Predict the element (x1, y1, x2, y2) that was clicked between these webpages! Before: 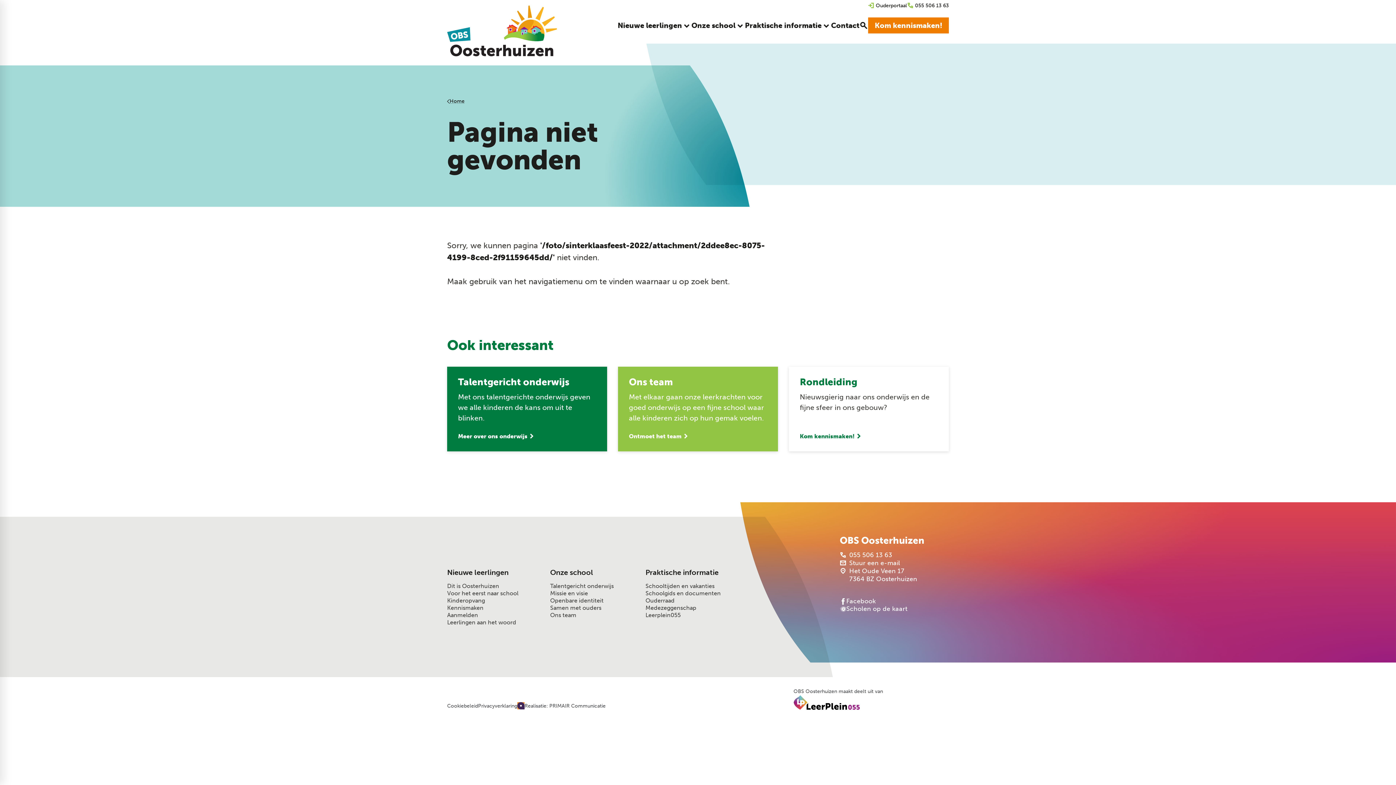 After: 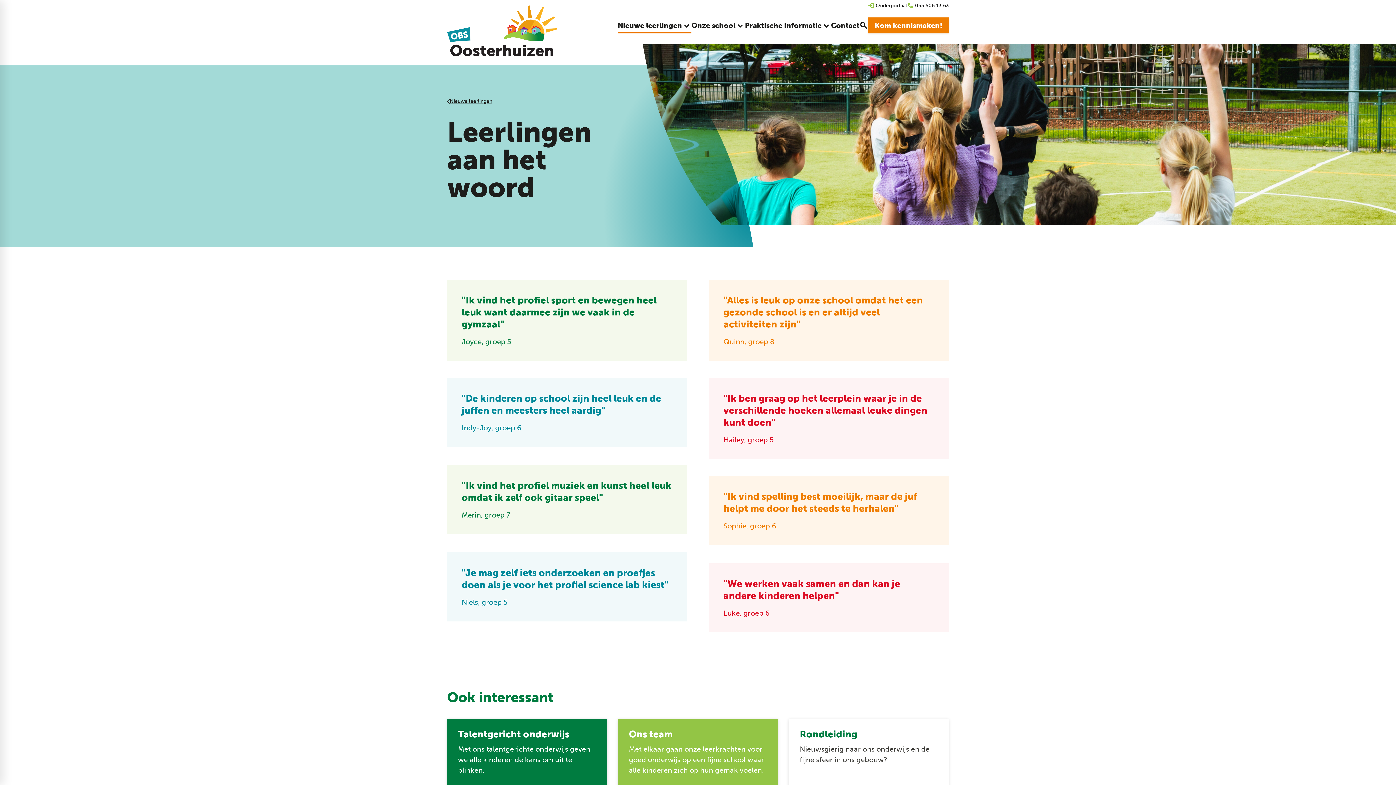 Action: bbox: (447, 619, 516, 626) label: Leerlingen aan het woord